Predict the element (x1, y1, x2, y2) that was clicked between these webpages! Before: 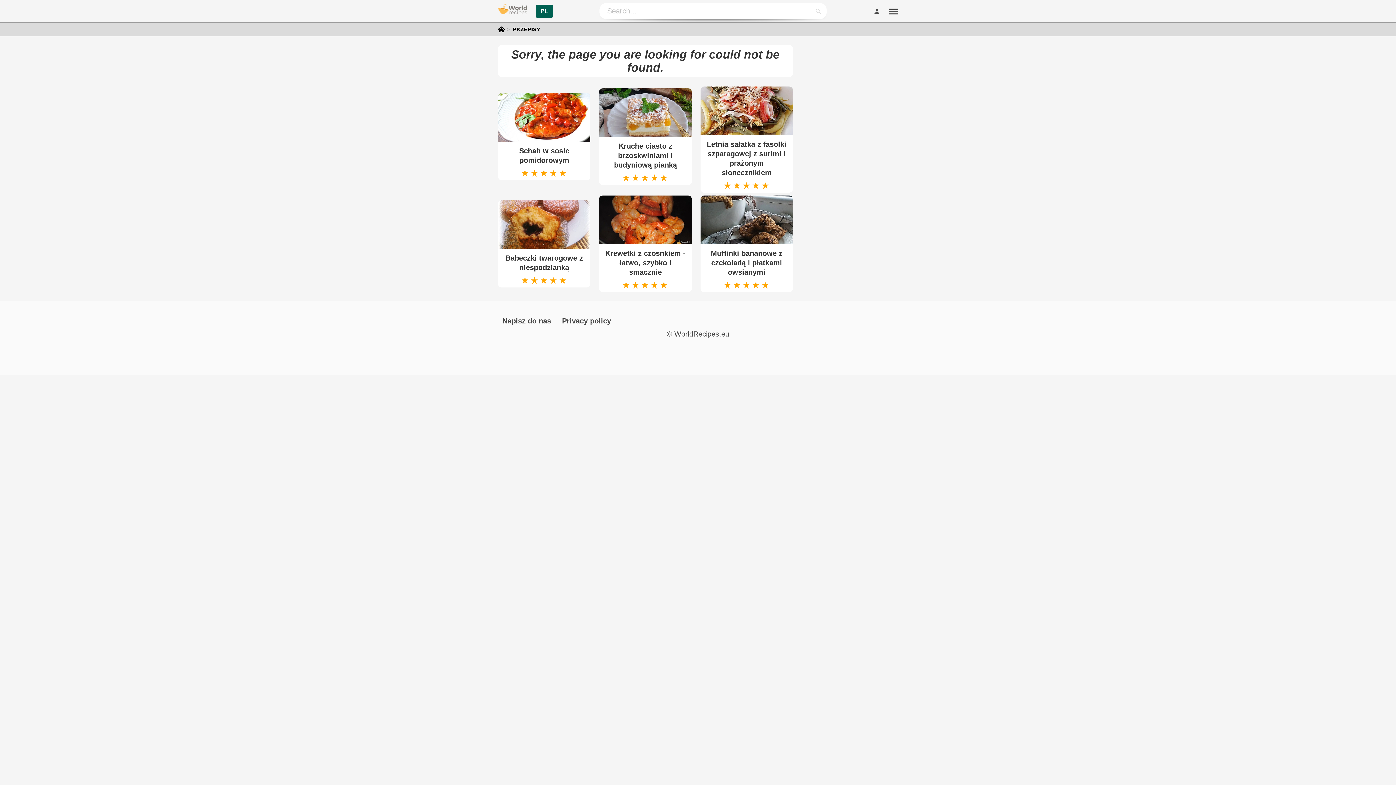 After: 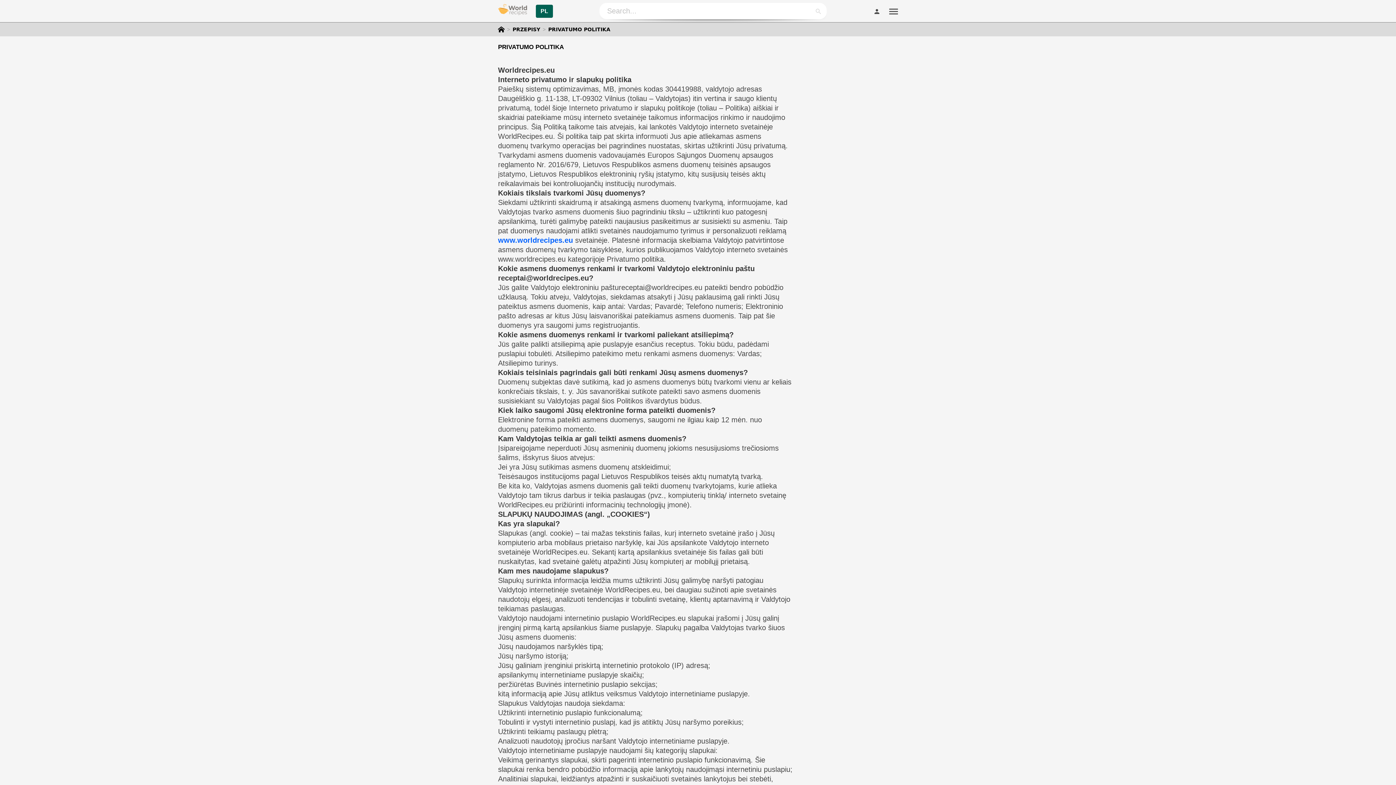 Action: label: Privacy policy bbox: (557, 312, 615, 329)